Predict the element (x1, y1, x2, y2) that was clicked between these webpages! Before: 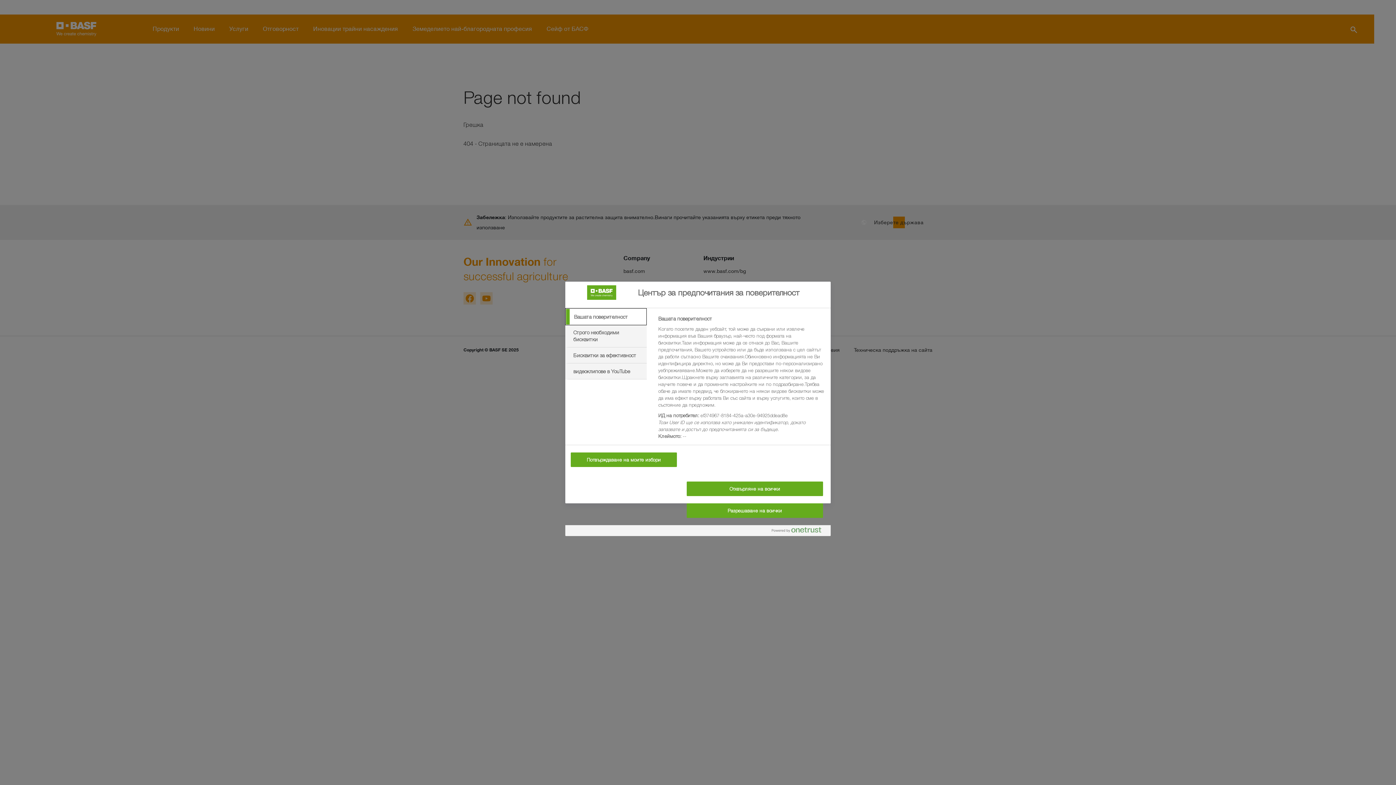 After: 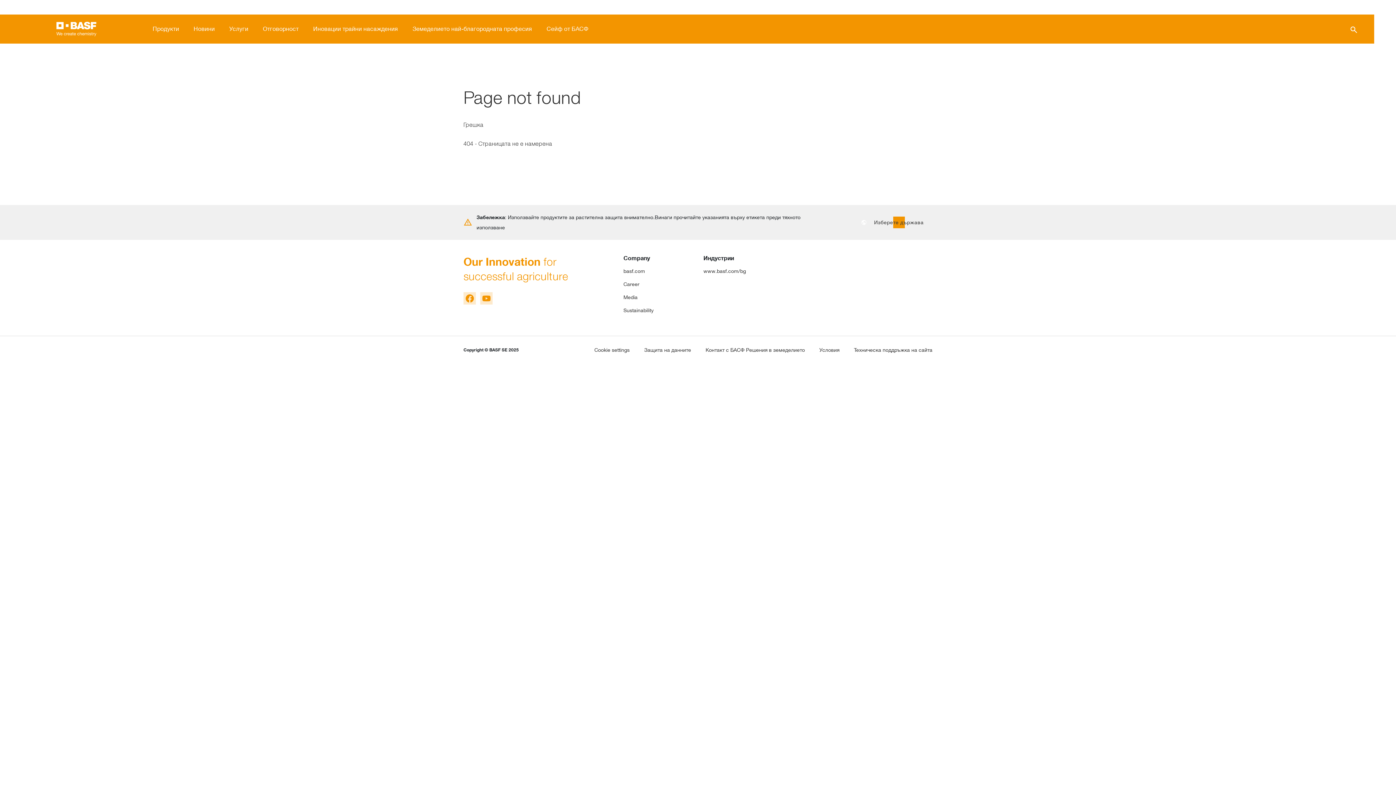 Action: label: Потвърждаване на моите избори bbox: (570, 452, 677, 467)